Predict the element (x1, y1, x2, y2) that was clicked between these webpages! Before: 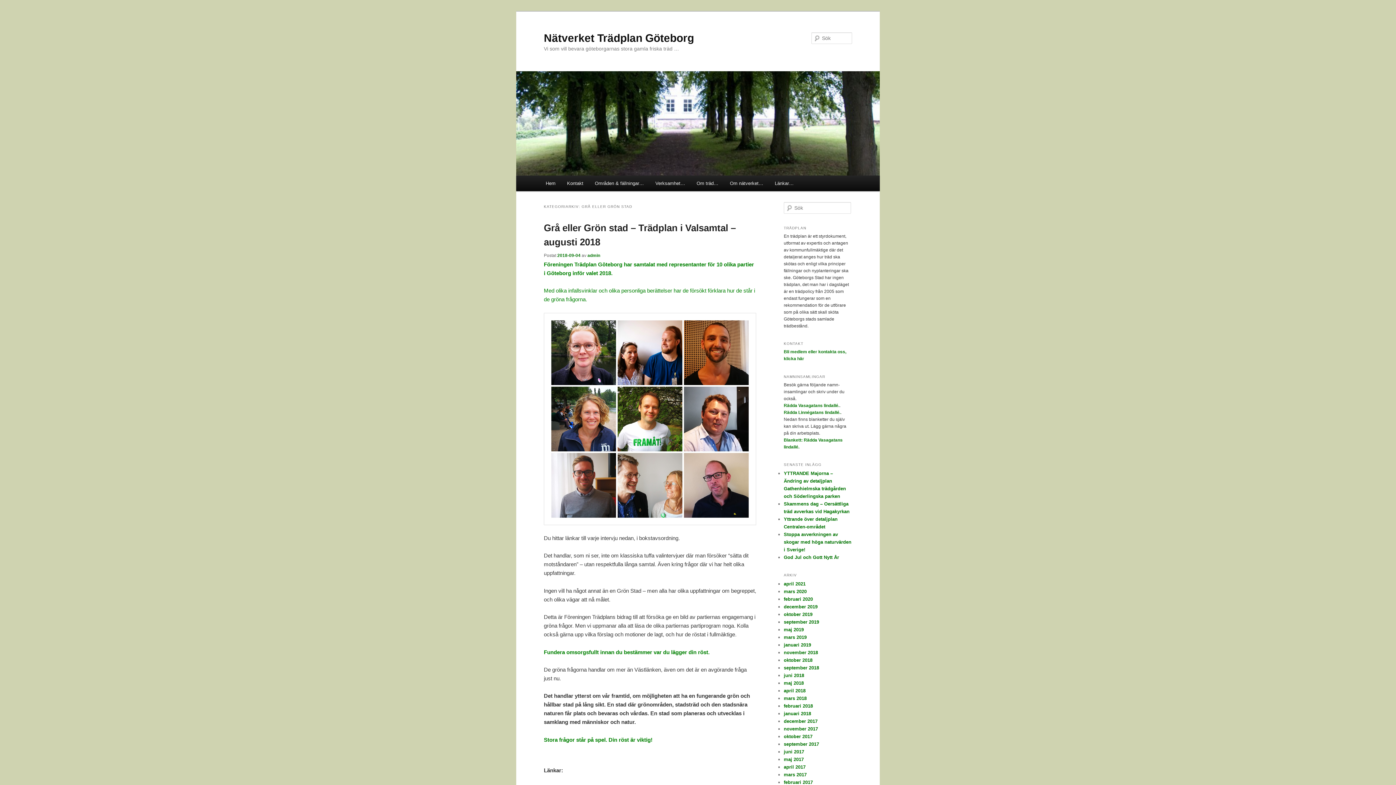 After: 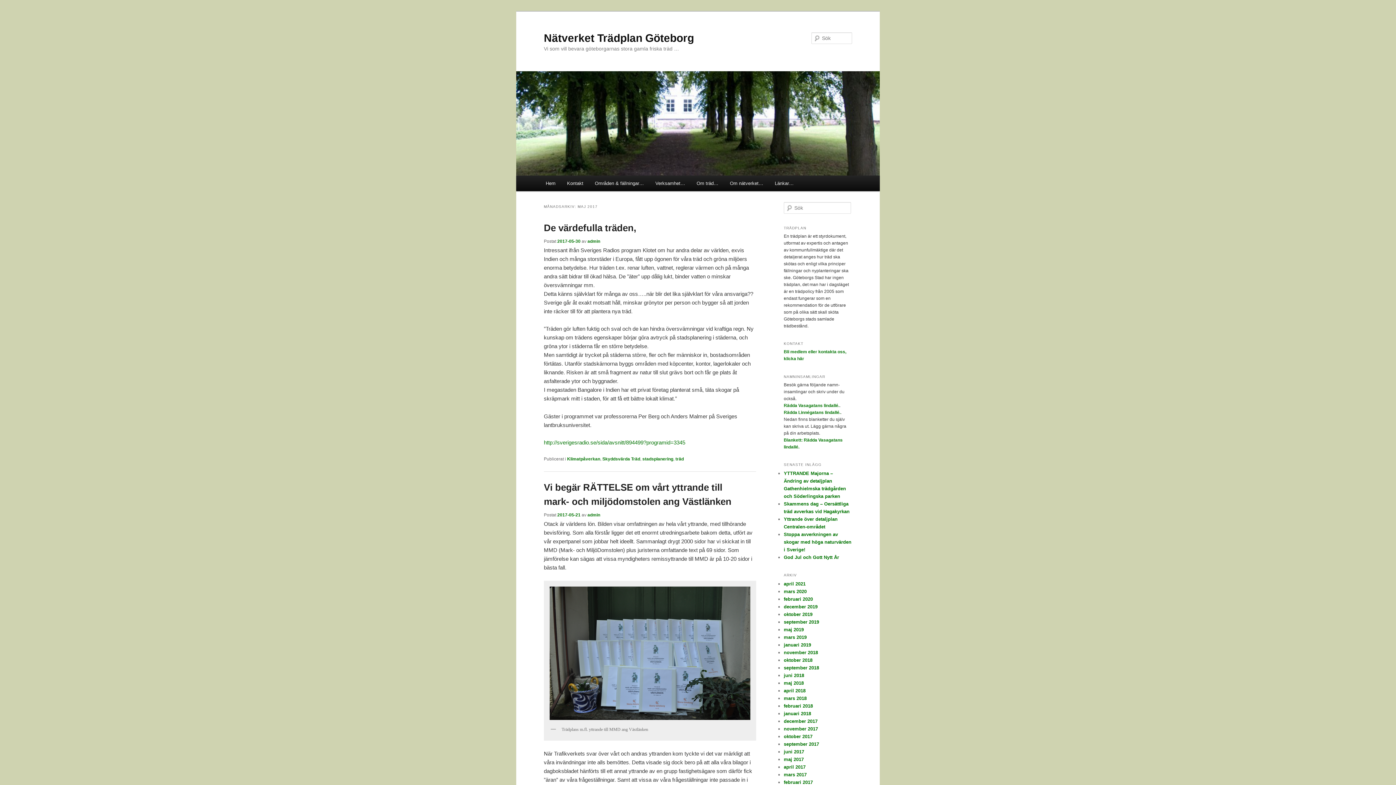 Action: bbox: (784, 757, 804, 762) label: maj 2017